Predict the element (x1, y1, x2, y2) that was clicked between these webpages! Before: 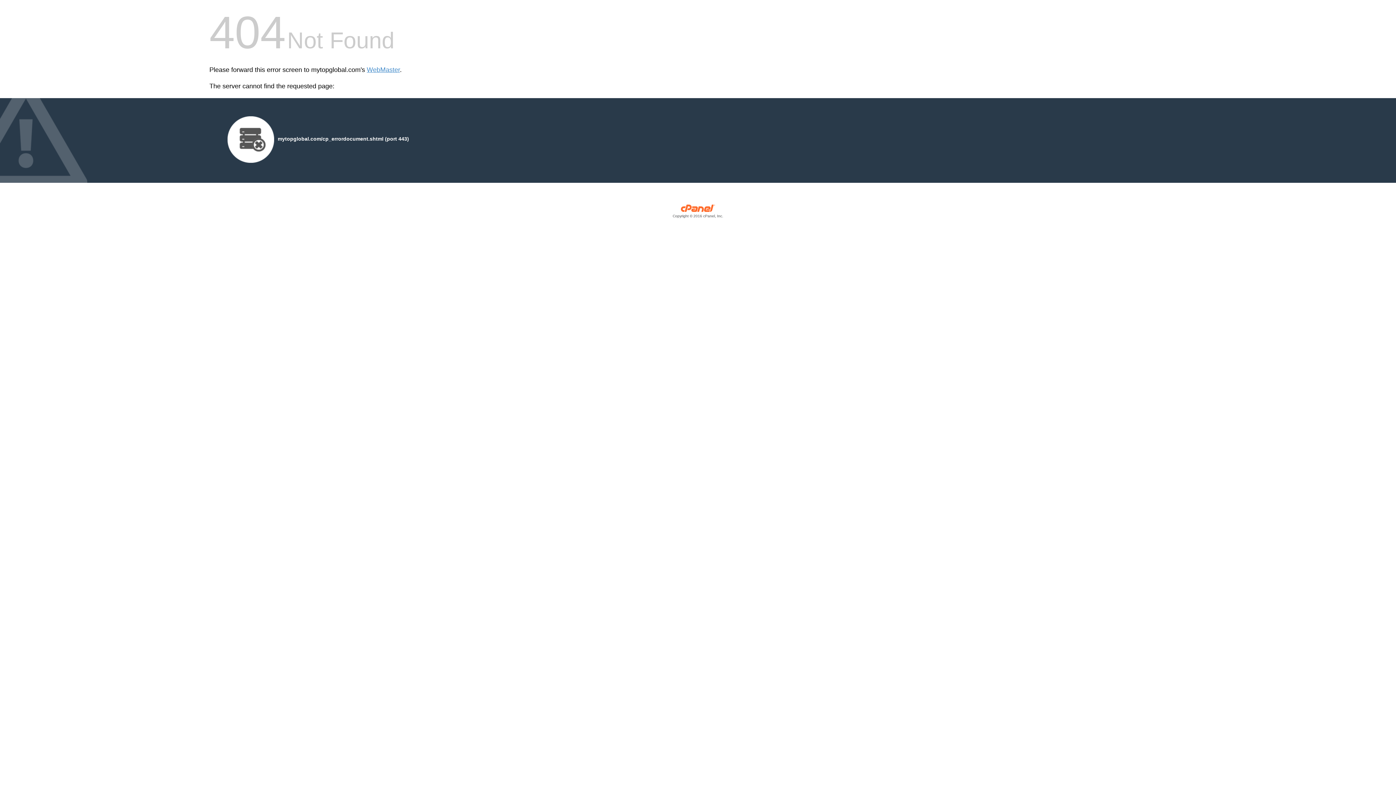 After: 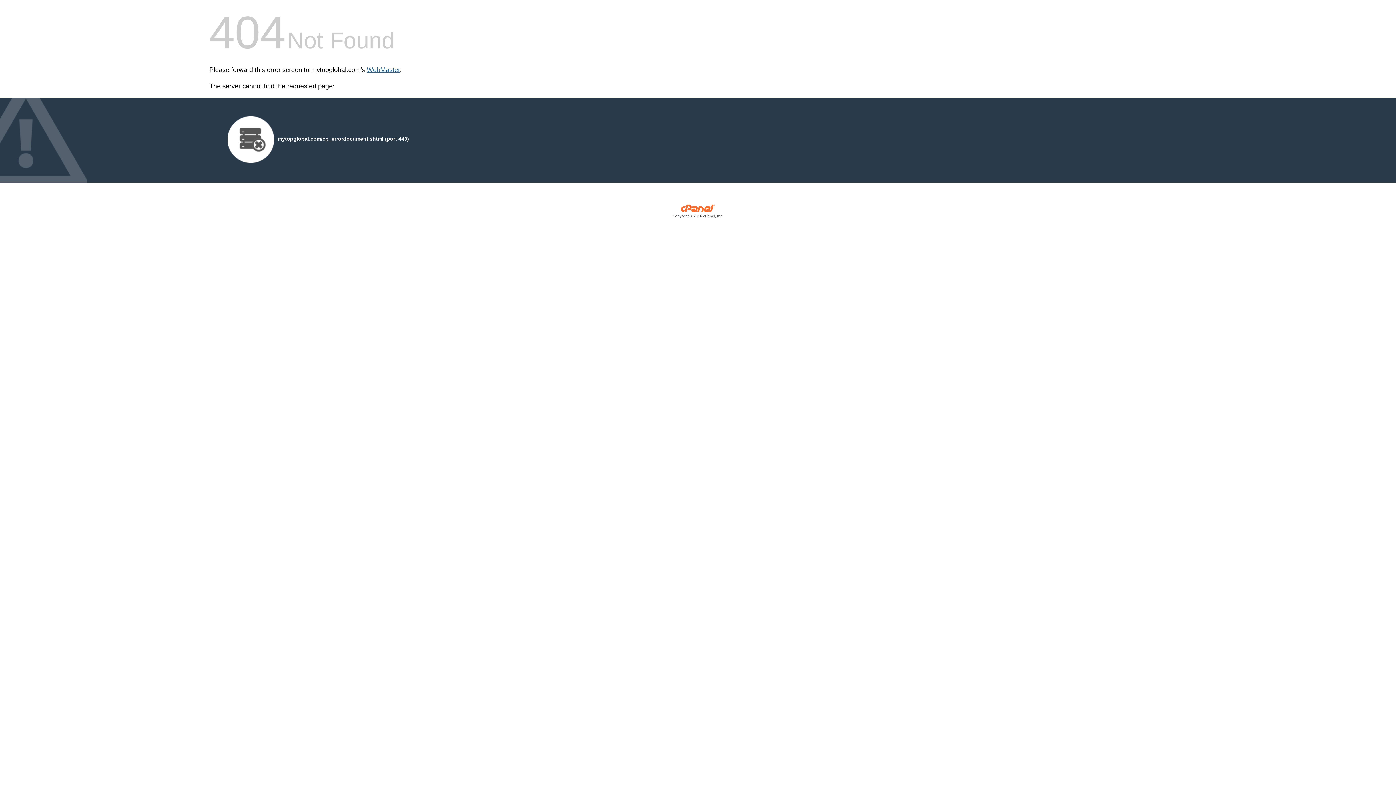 Action: label: WebMaster bbox: (366, 66, 400, 73)